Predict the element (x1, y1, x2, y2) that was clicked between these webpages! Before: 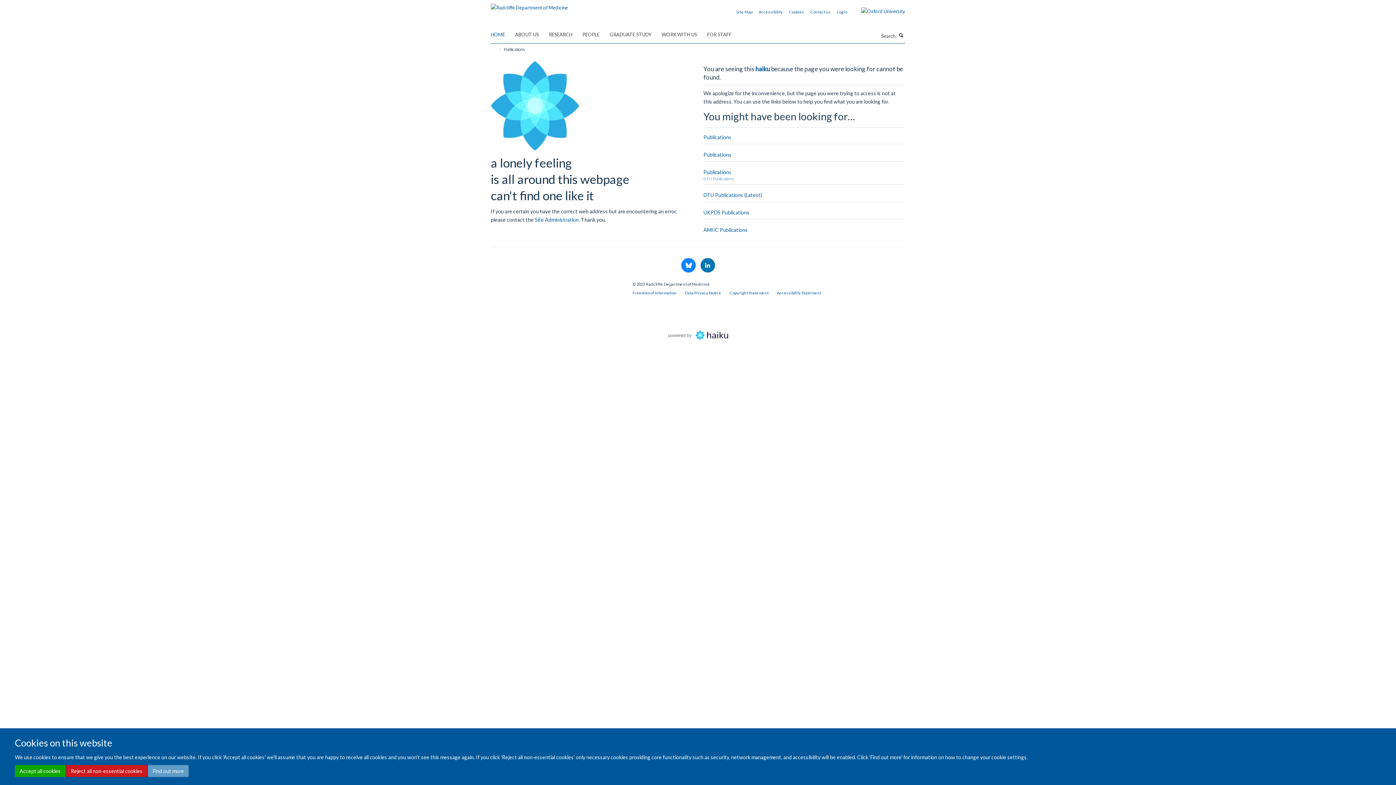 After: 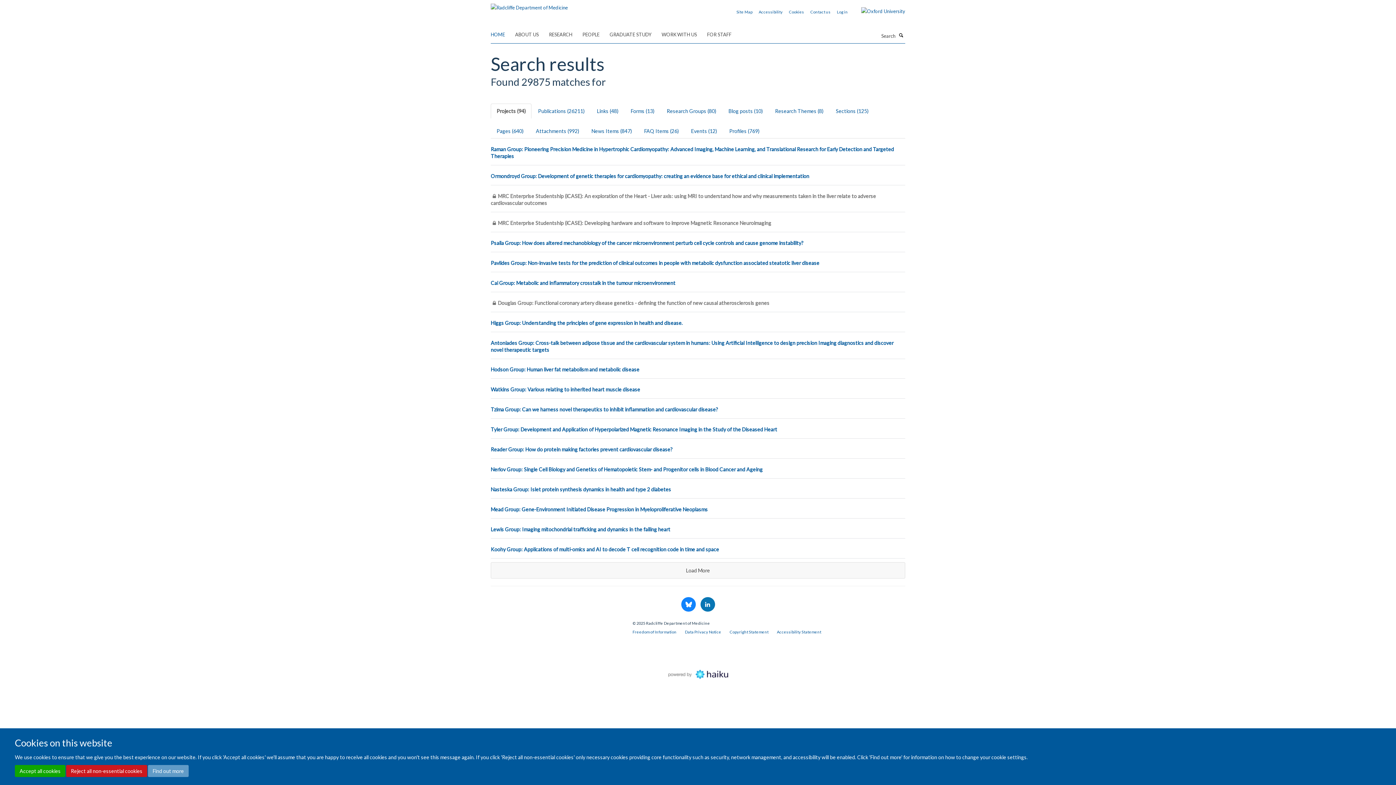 Action: bbox: (897, 31, 905, 38) label: Search